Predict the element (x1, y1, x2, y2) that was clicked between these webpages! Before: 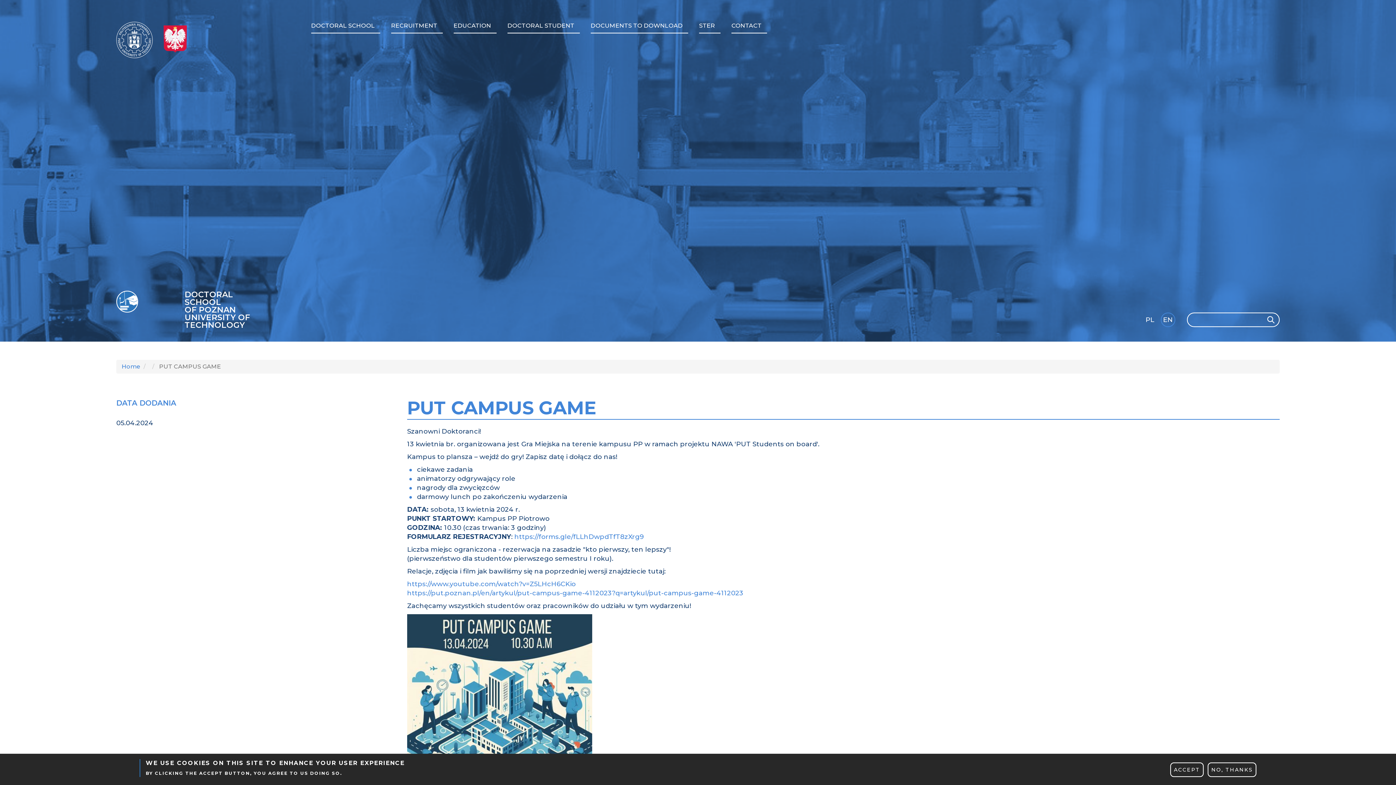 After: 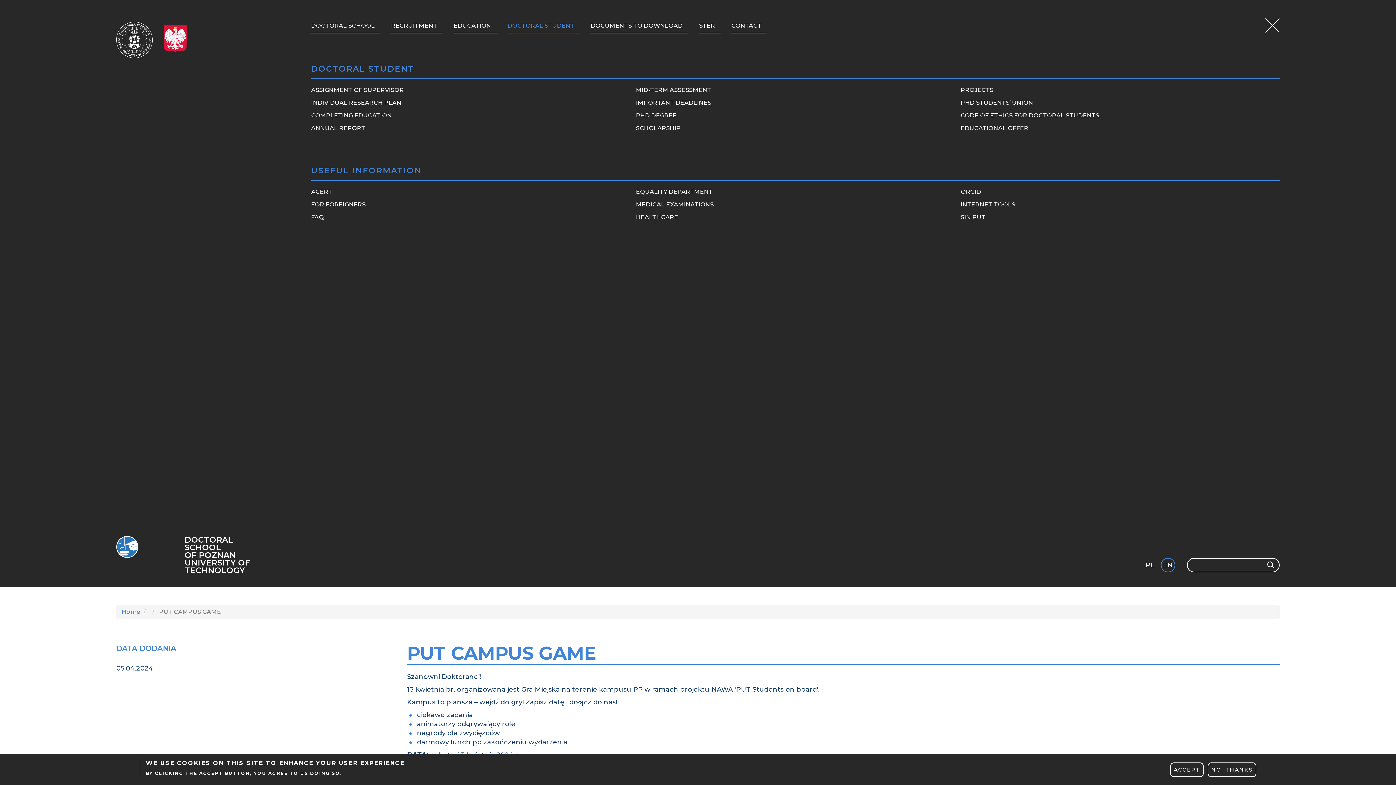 Action: bbox: (507, 14, 579, 33) label: DOCTORAL STUDENT